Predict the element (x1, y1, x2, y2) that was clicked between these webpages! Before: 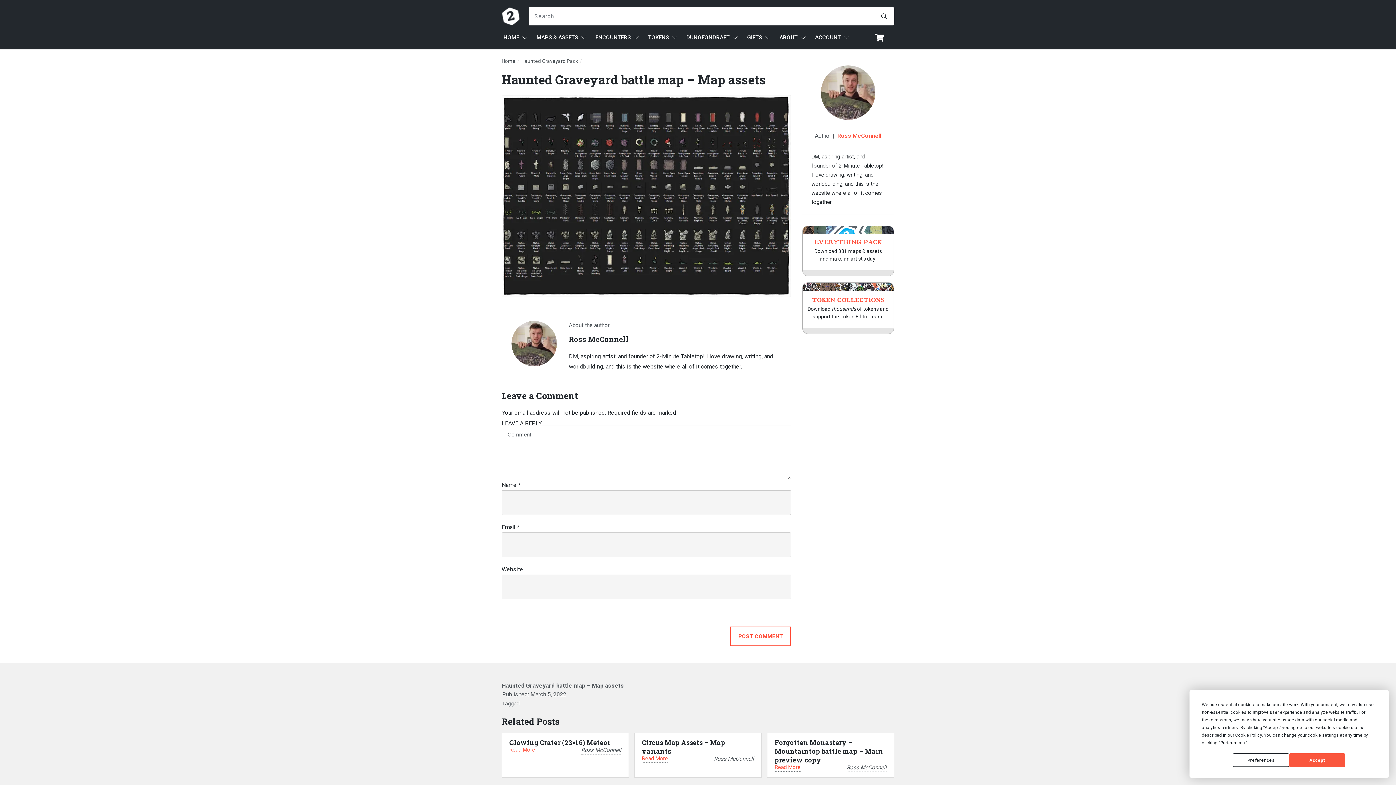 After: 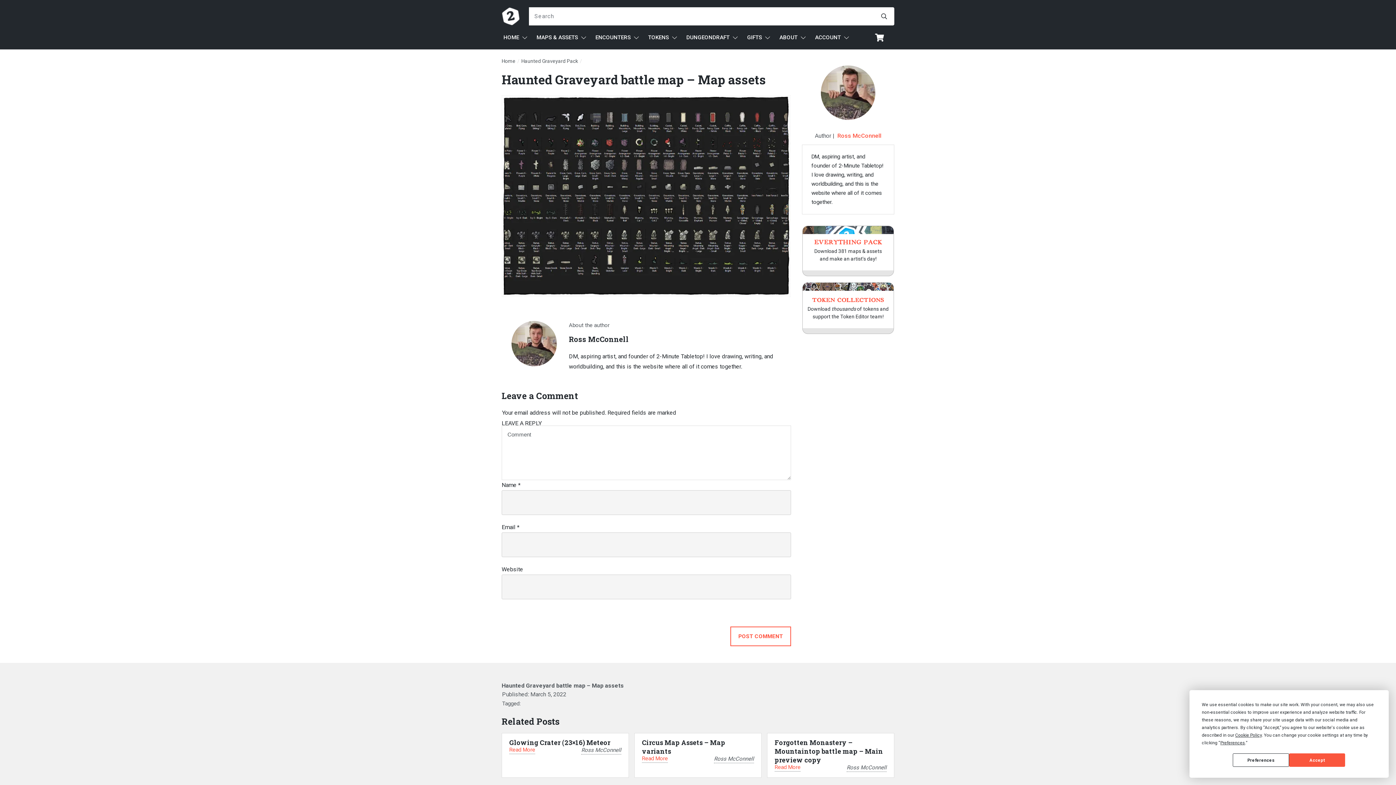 Action: bbox: (501, 682, 624, 689) label: Haunted Graveyard battle map – Map assets